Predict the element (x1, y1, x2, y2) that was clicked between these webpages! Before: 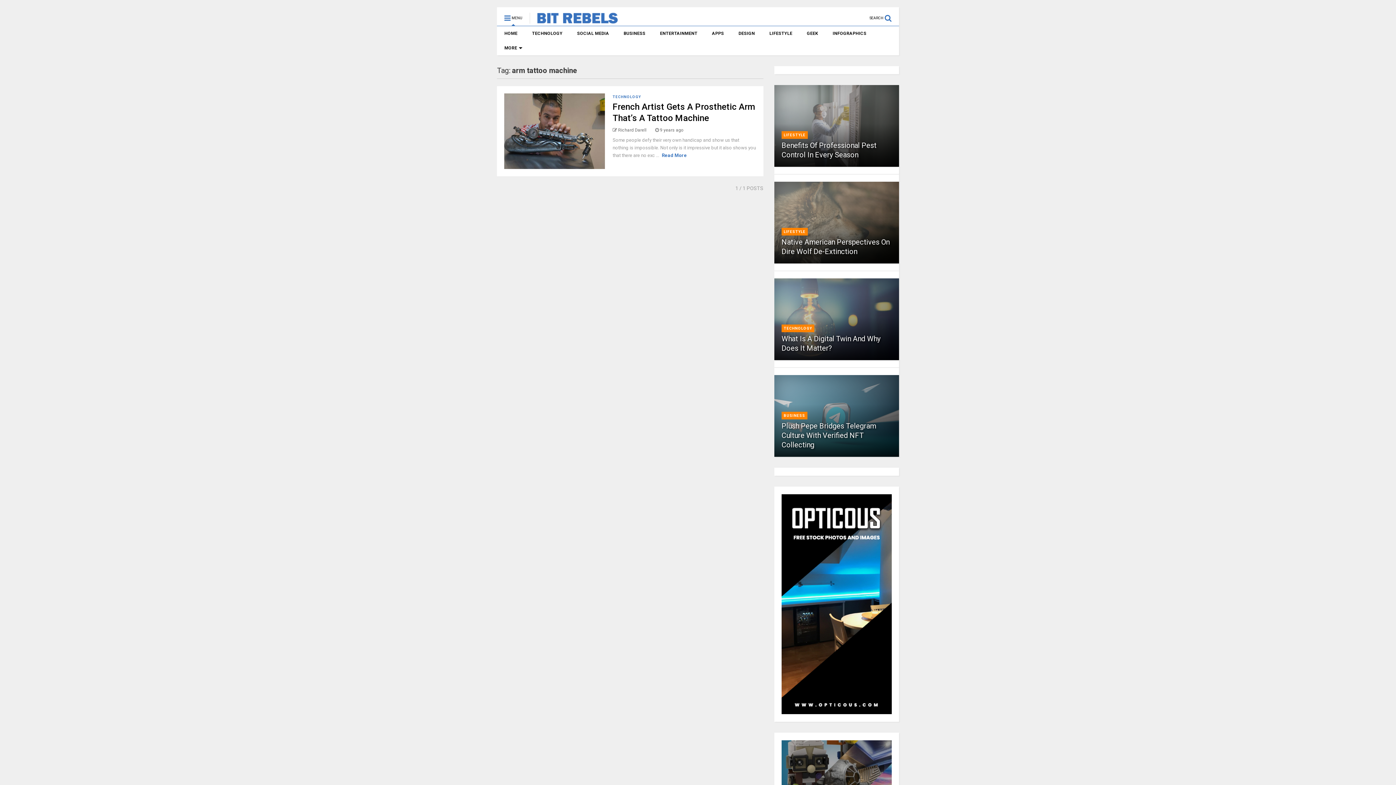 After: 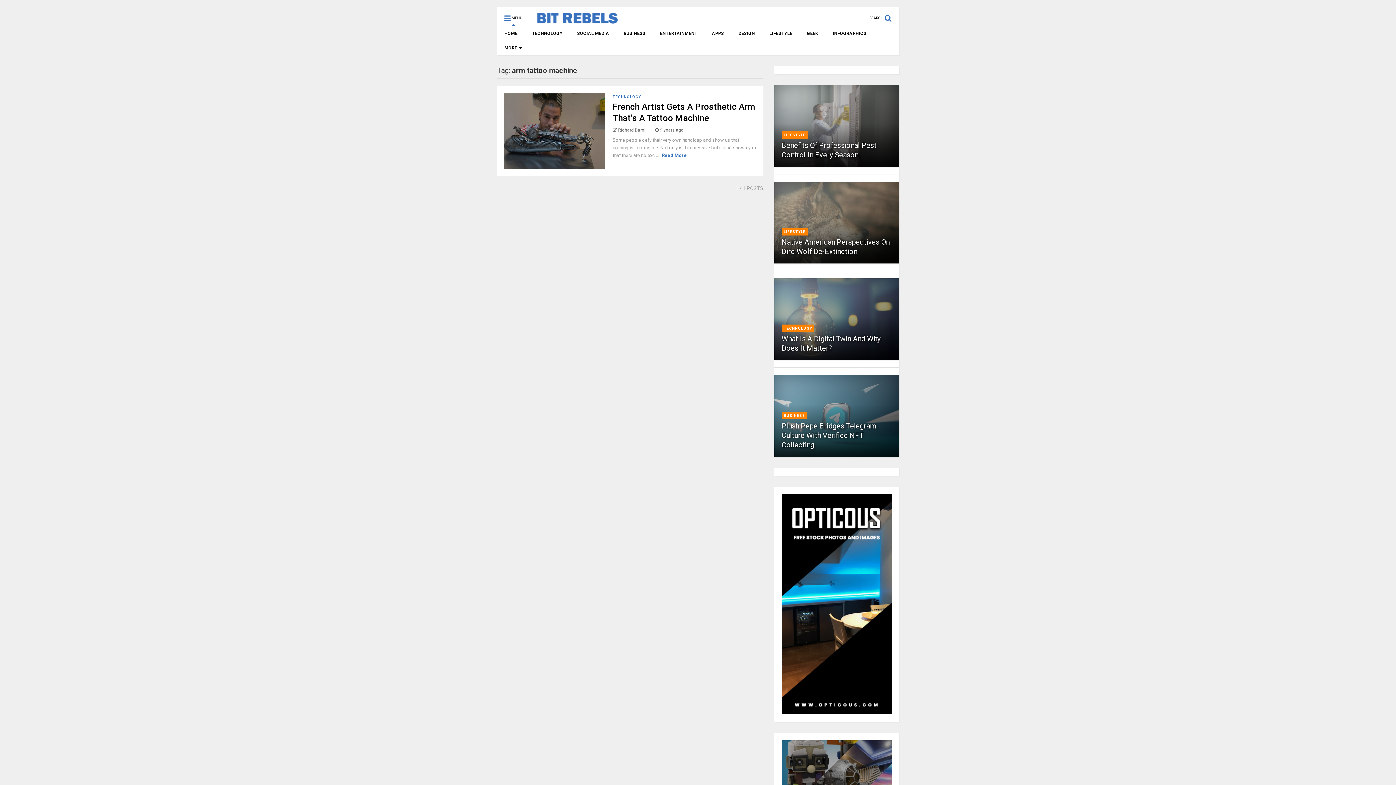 Action: bbox: (612, 127, 646, 132) label:  Richard Darell